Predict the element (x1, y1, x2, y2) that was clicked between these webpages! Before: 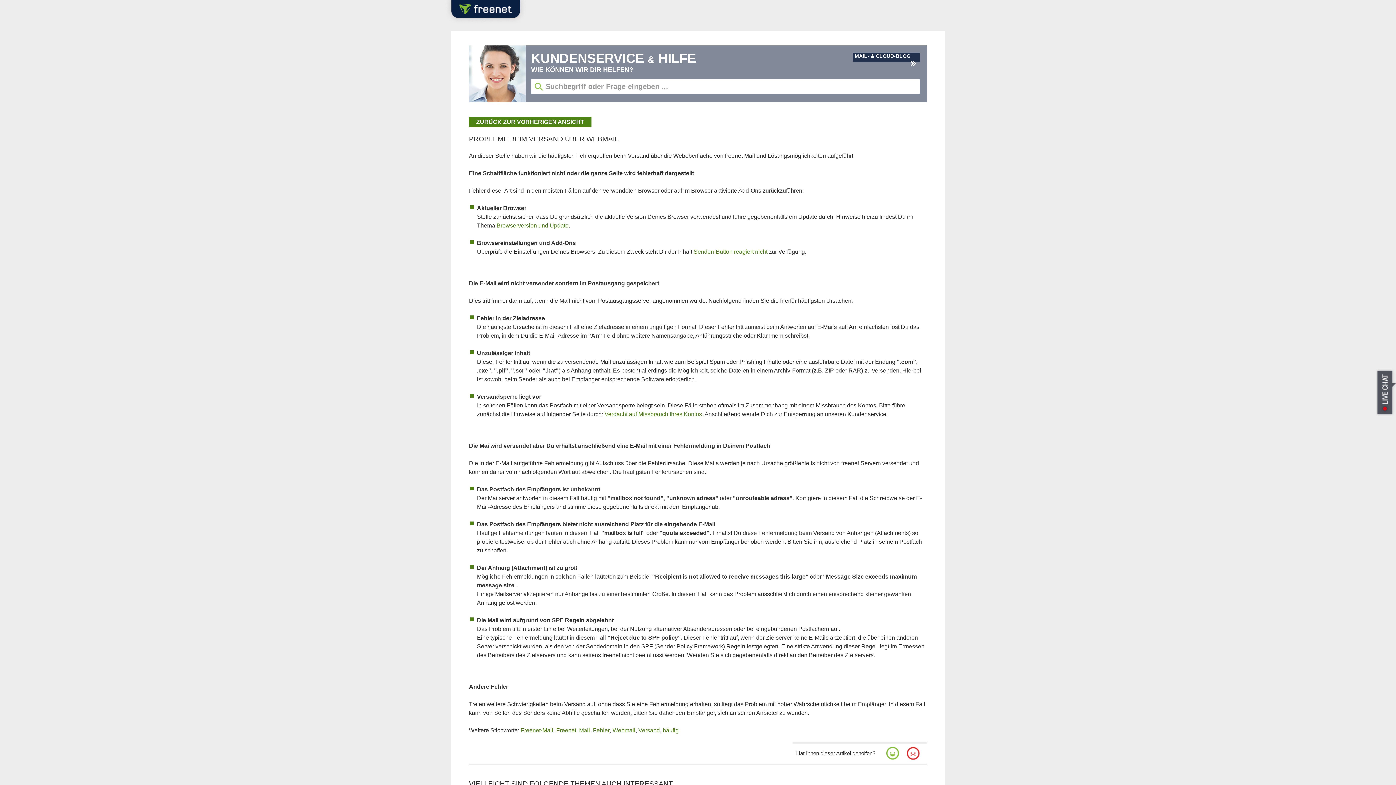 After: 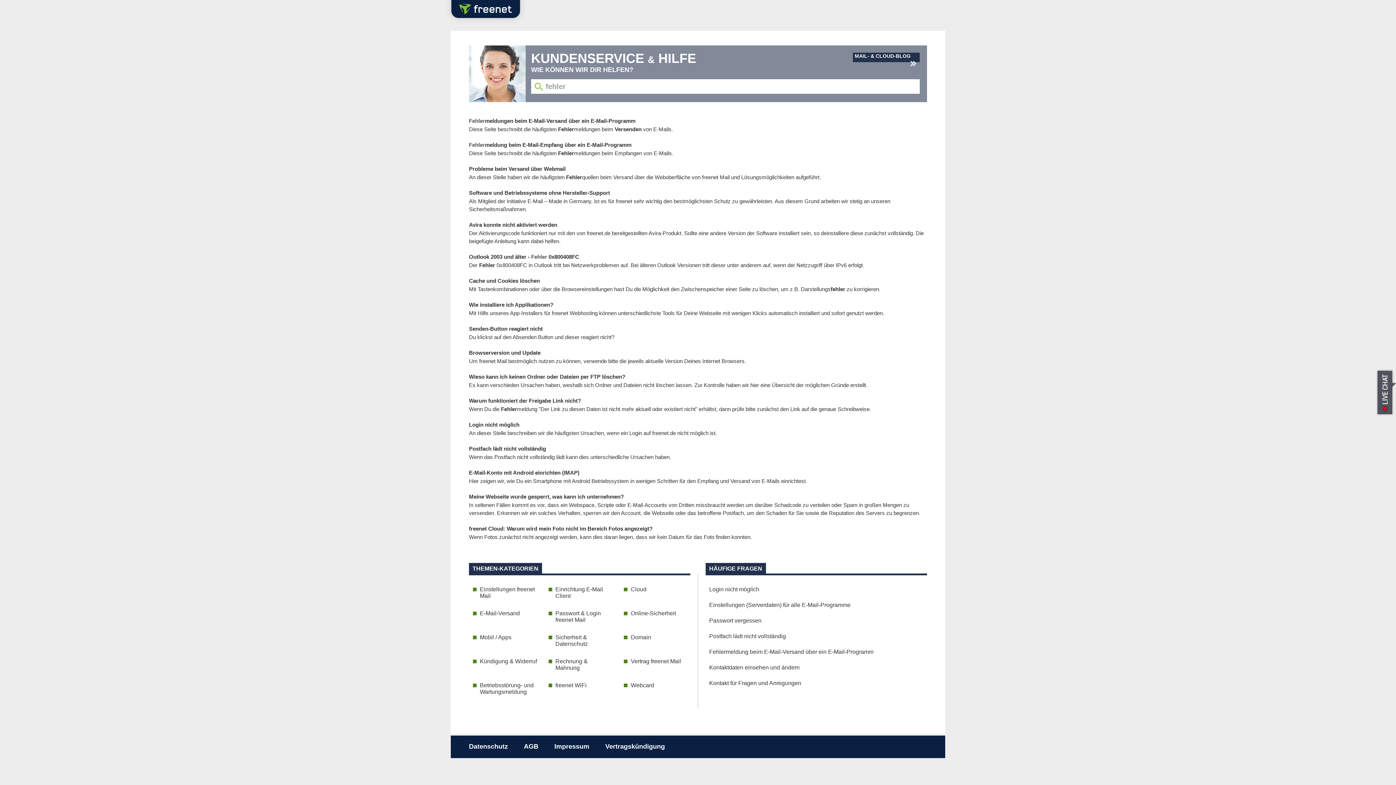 Action: bbox: (593, 727, 609, 733) label: Fehler